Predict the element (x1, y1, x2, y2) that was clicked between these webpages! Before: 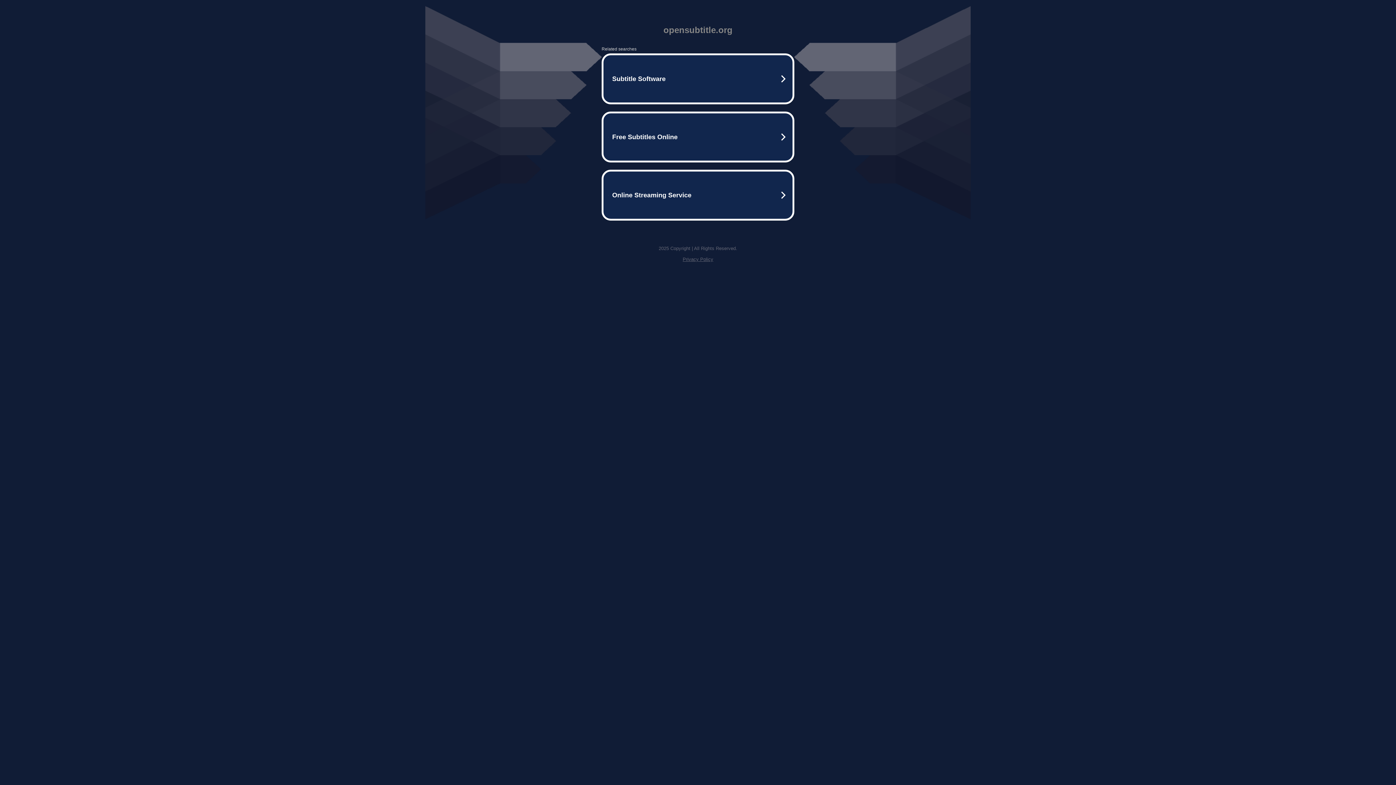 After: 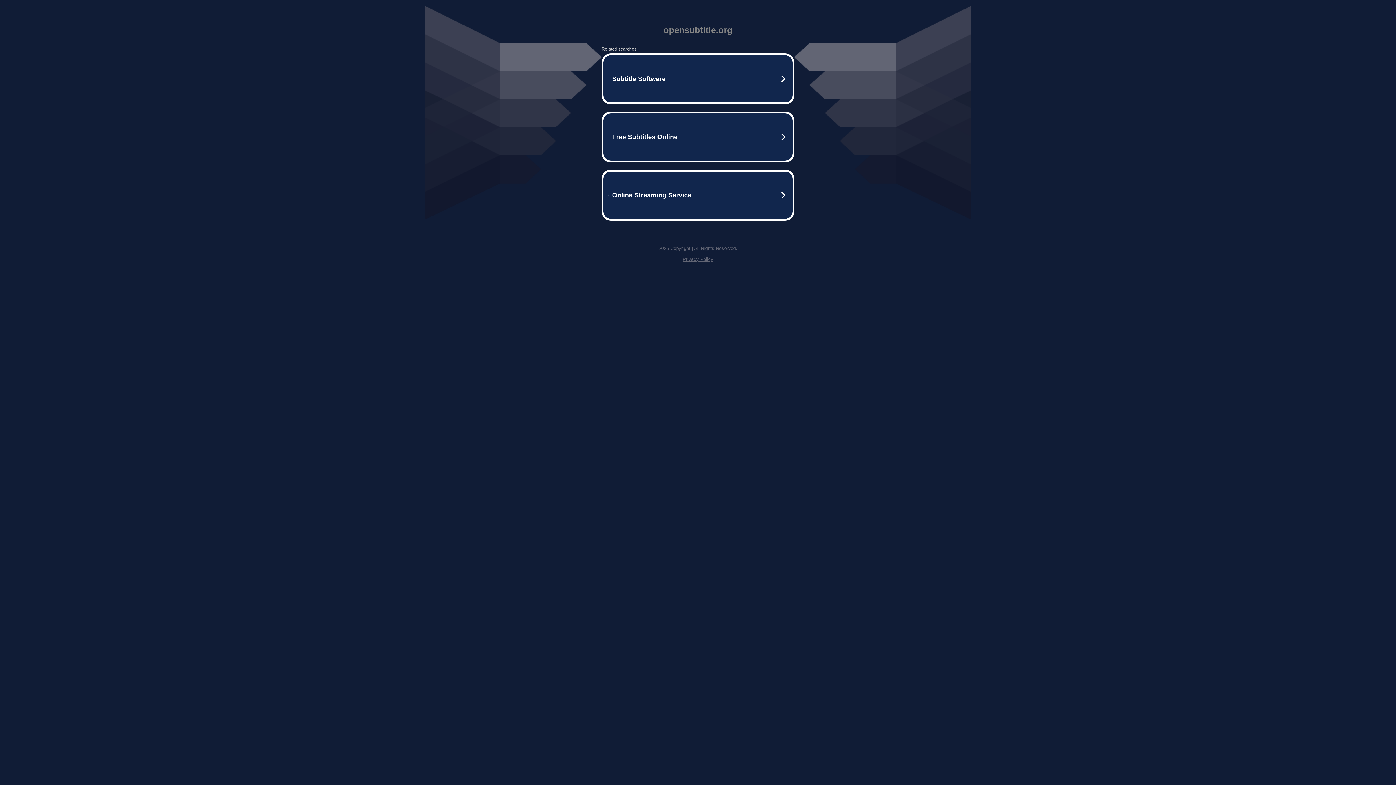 Action: label: Privacy Policy bbox: (682, 256, 713, 262)